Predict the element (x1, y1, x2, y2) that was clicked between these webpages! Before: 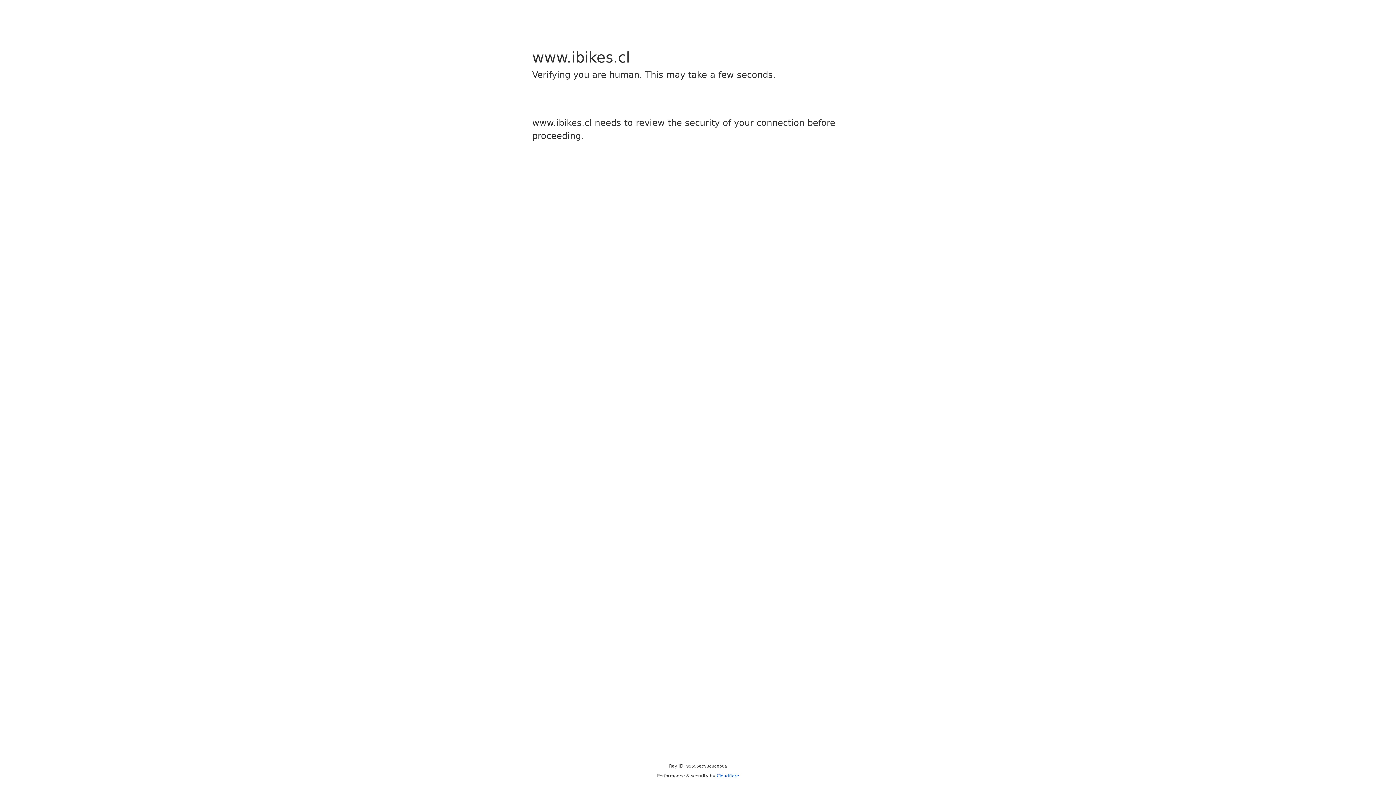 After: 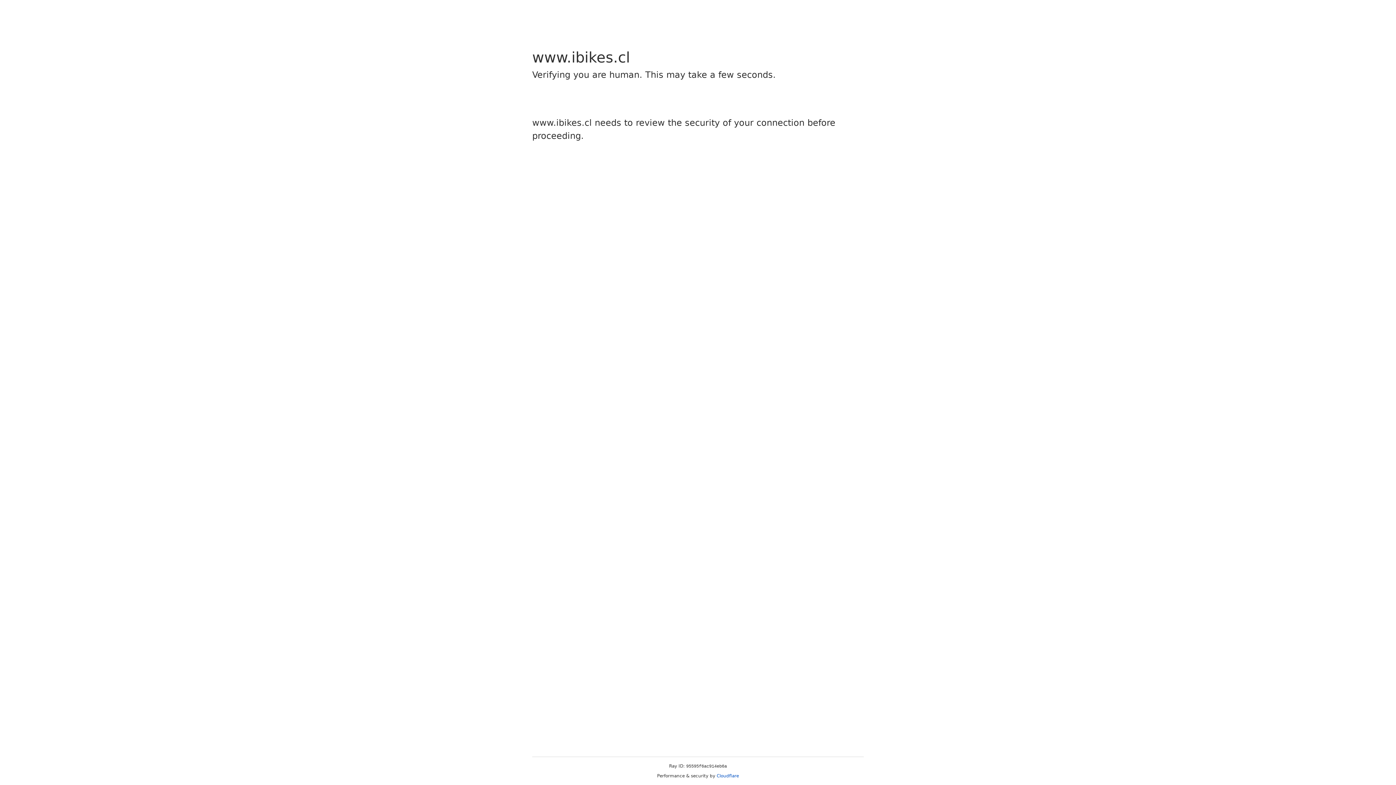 Action: bbox: (716, 773, 739, 778) label: Cloudflare